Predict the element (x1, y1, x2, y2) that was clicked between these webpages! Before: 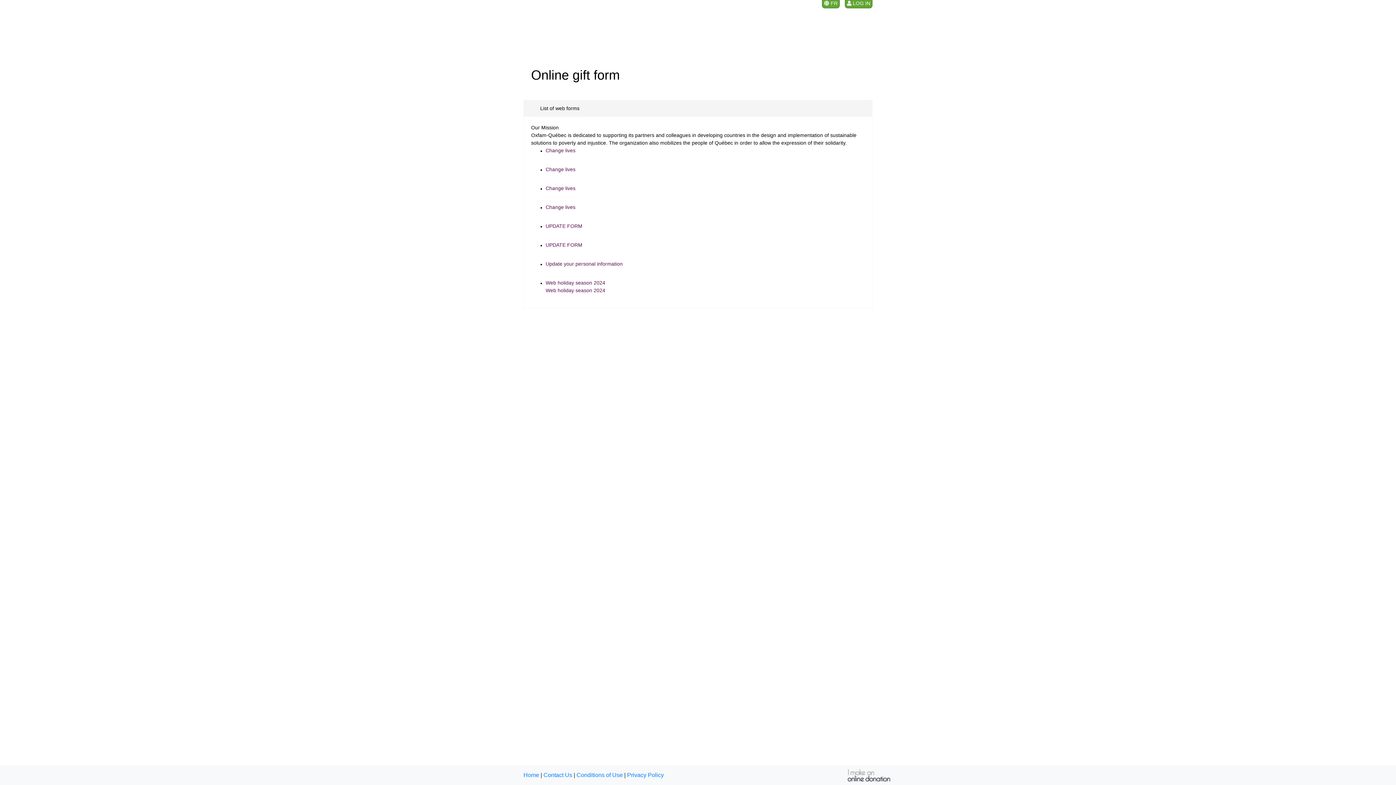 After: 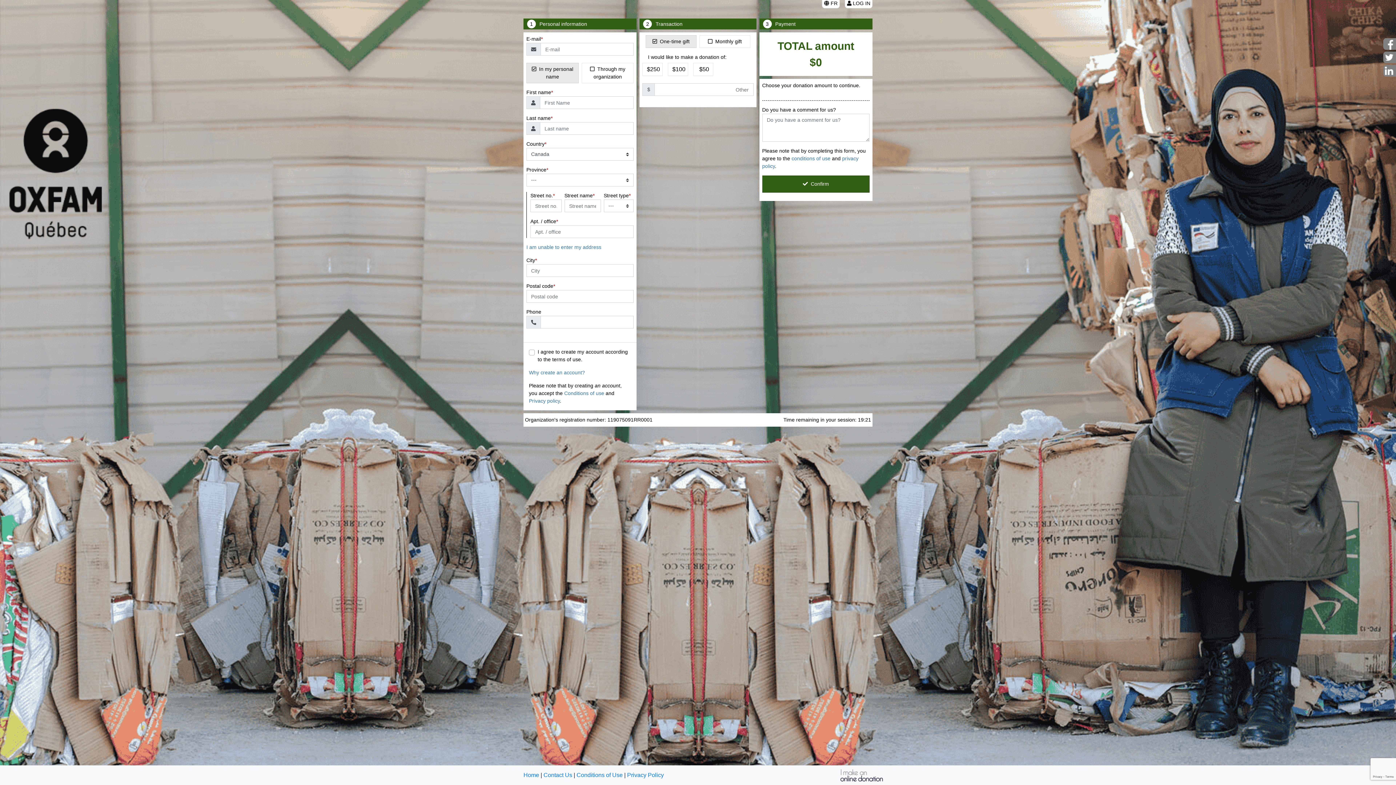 Action: label: Change lives bbox: (545, 186, 575, 191)